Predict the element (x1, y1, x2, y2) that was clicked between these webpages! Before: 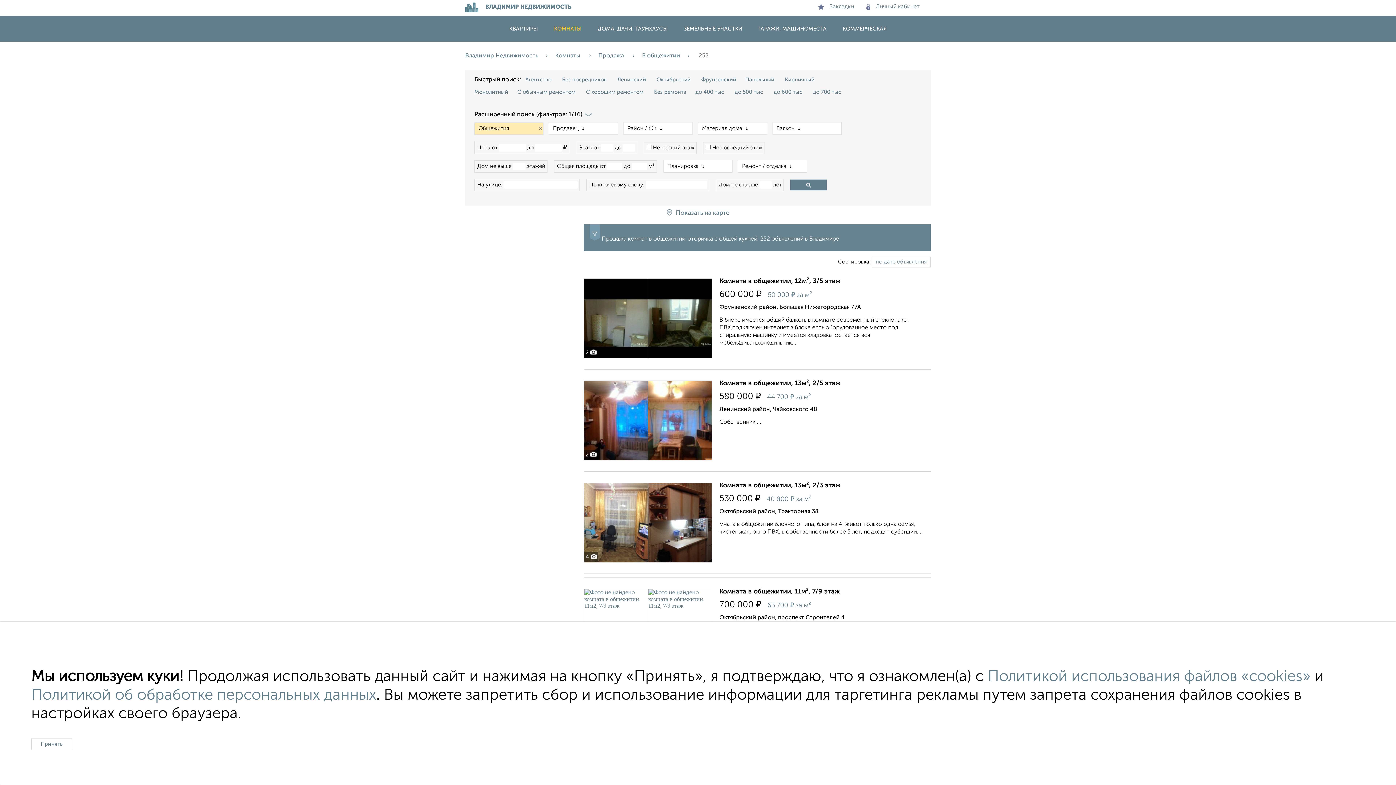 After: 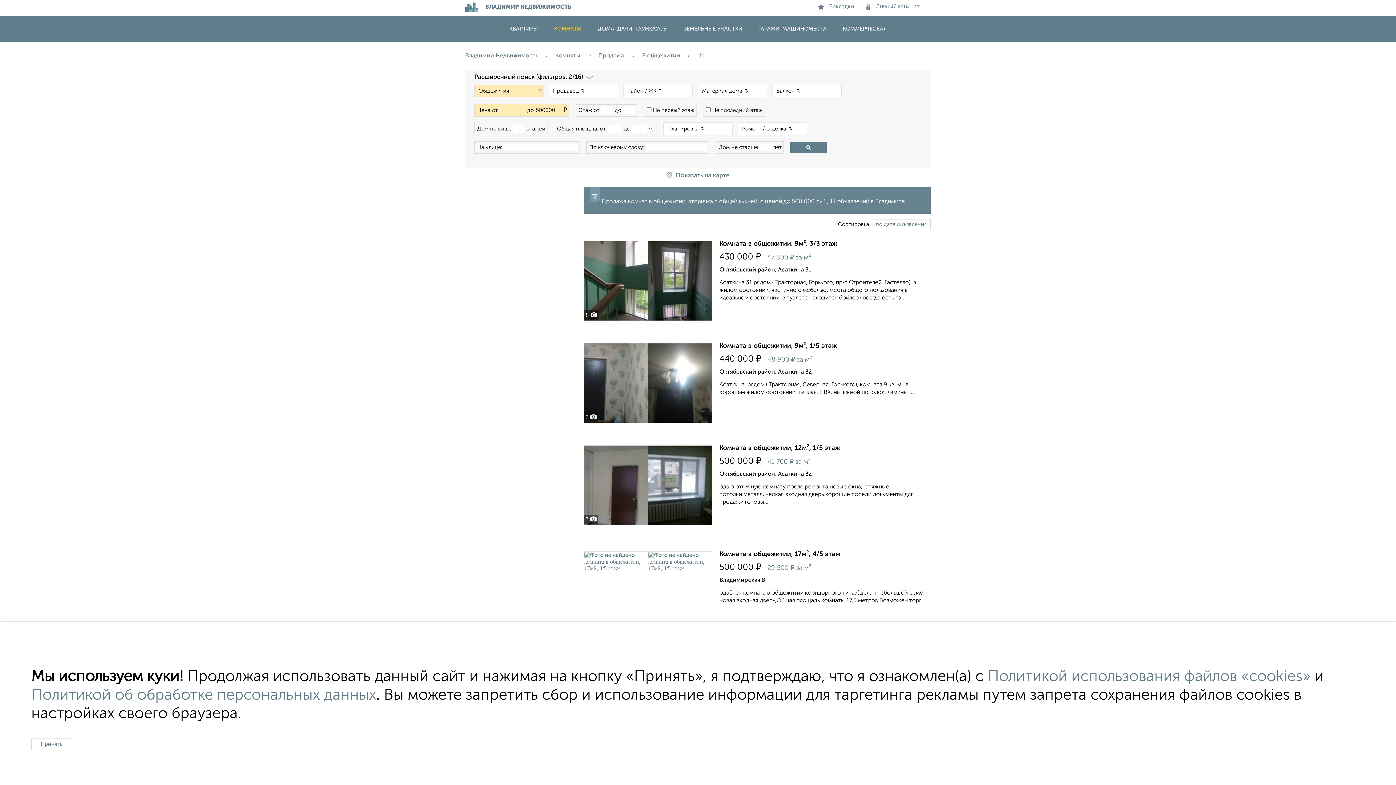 Action: bbox: (734, 89, 763, 94) label: до 500 тыс